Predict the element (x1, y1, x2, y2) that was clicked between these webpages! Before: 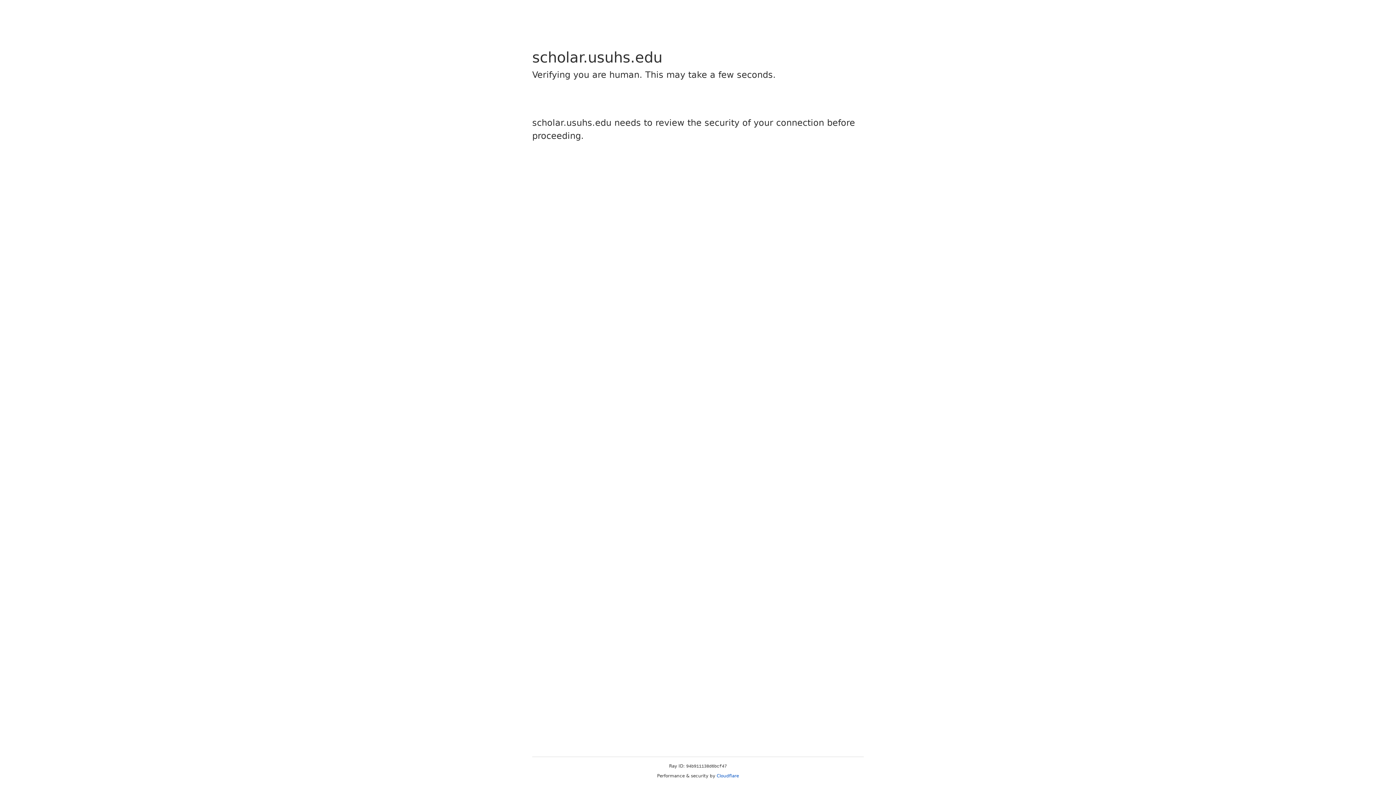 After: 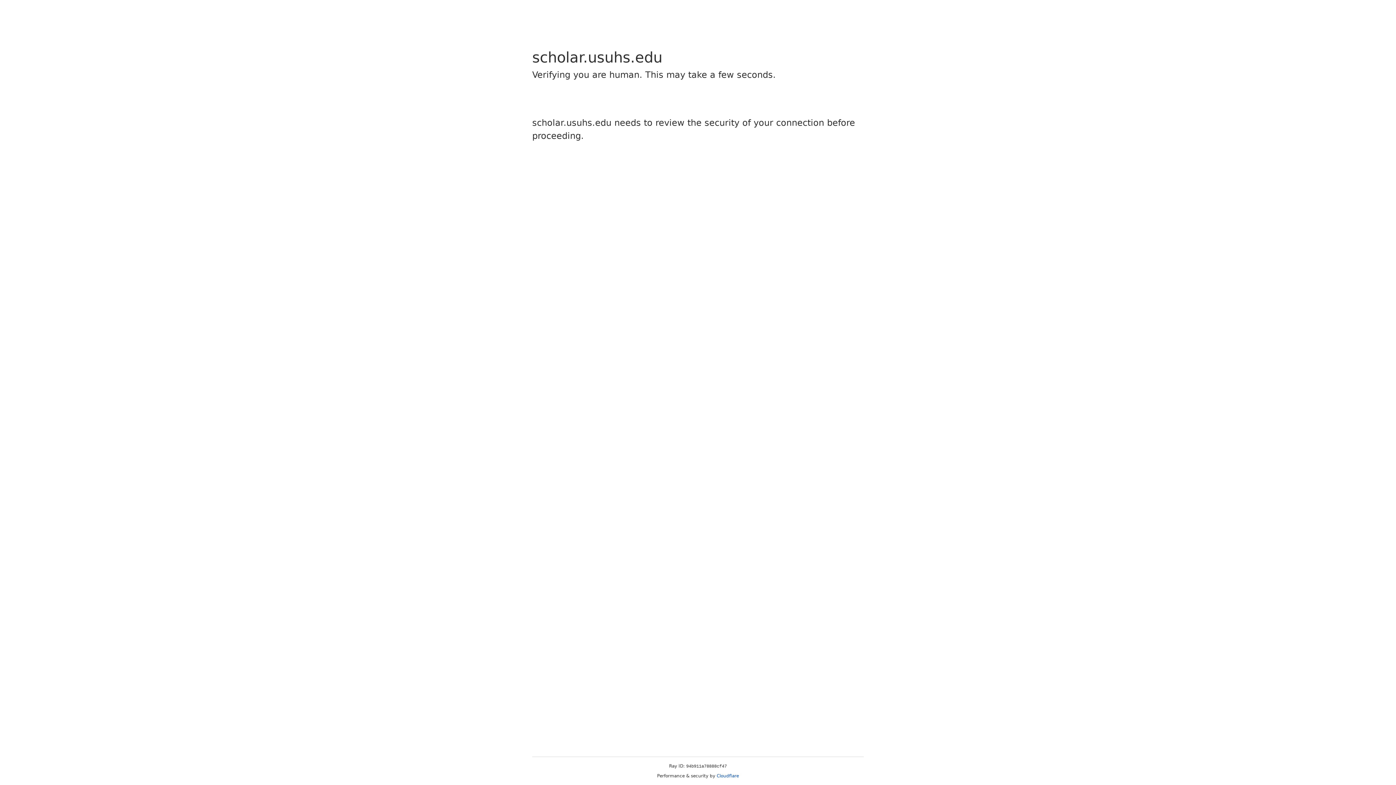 Action: bbox: (716, 773, 739, 778) label: Cloudflare